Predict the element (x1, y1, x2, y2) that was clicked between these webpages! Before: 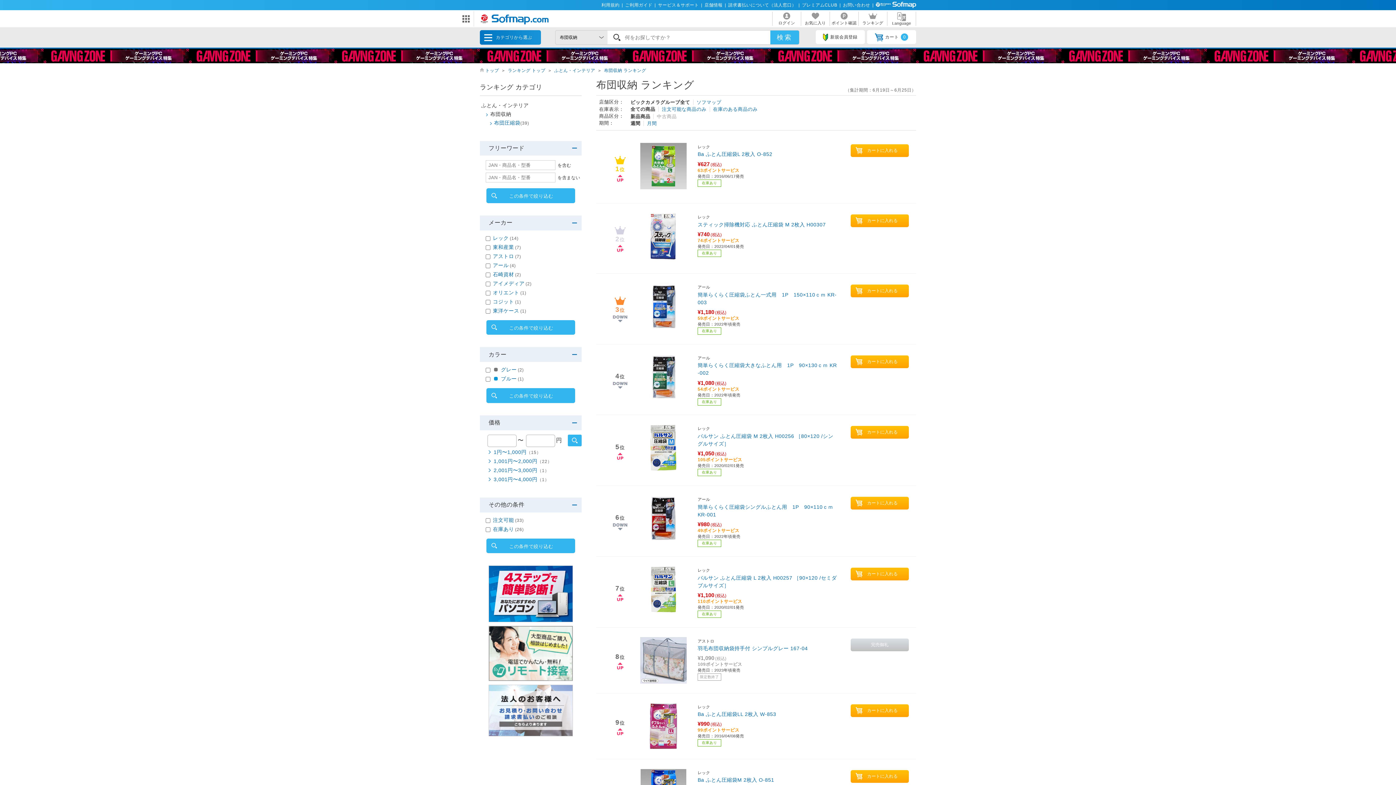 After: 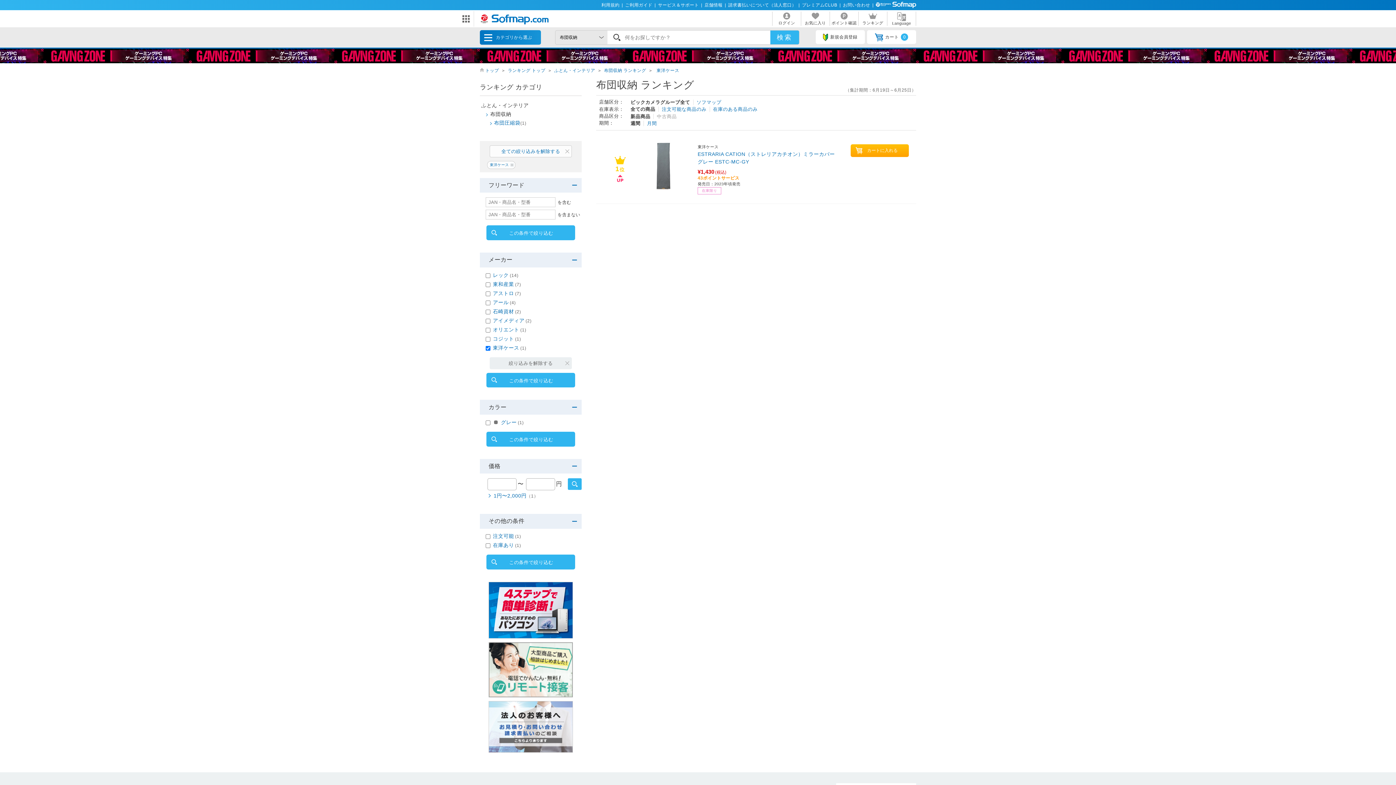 Action: bbox: (491, 307, 526, 314) label: 東洋ケース(1)